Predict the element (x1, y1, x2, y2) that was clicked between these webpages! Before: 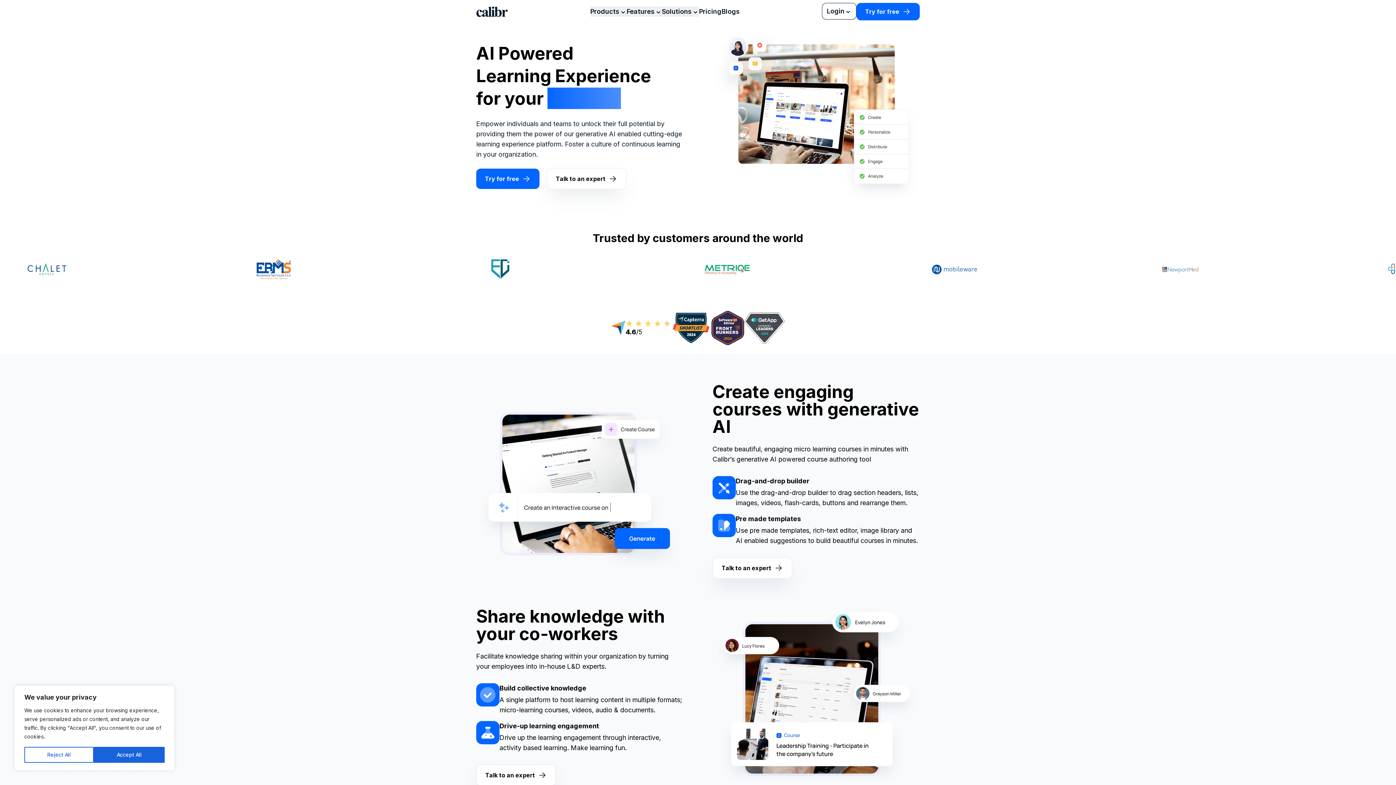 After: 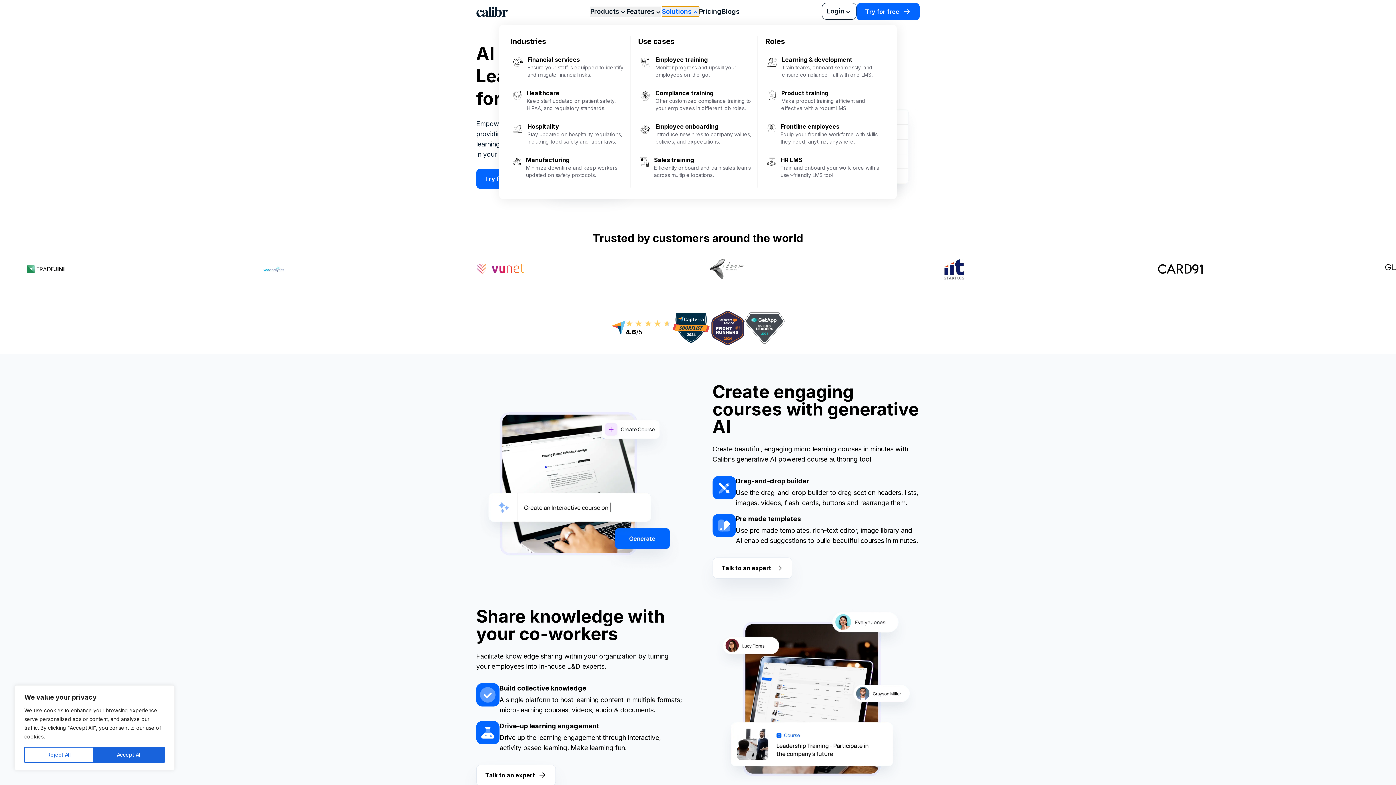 Action: bbox: (662, 6, 699, 16) label: Solutions